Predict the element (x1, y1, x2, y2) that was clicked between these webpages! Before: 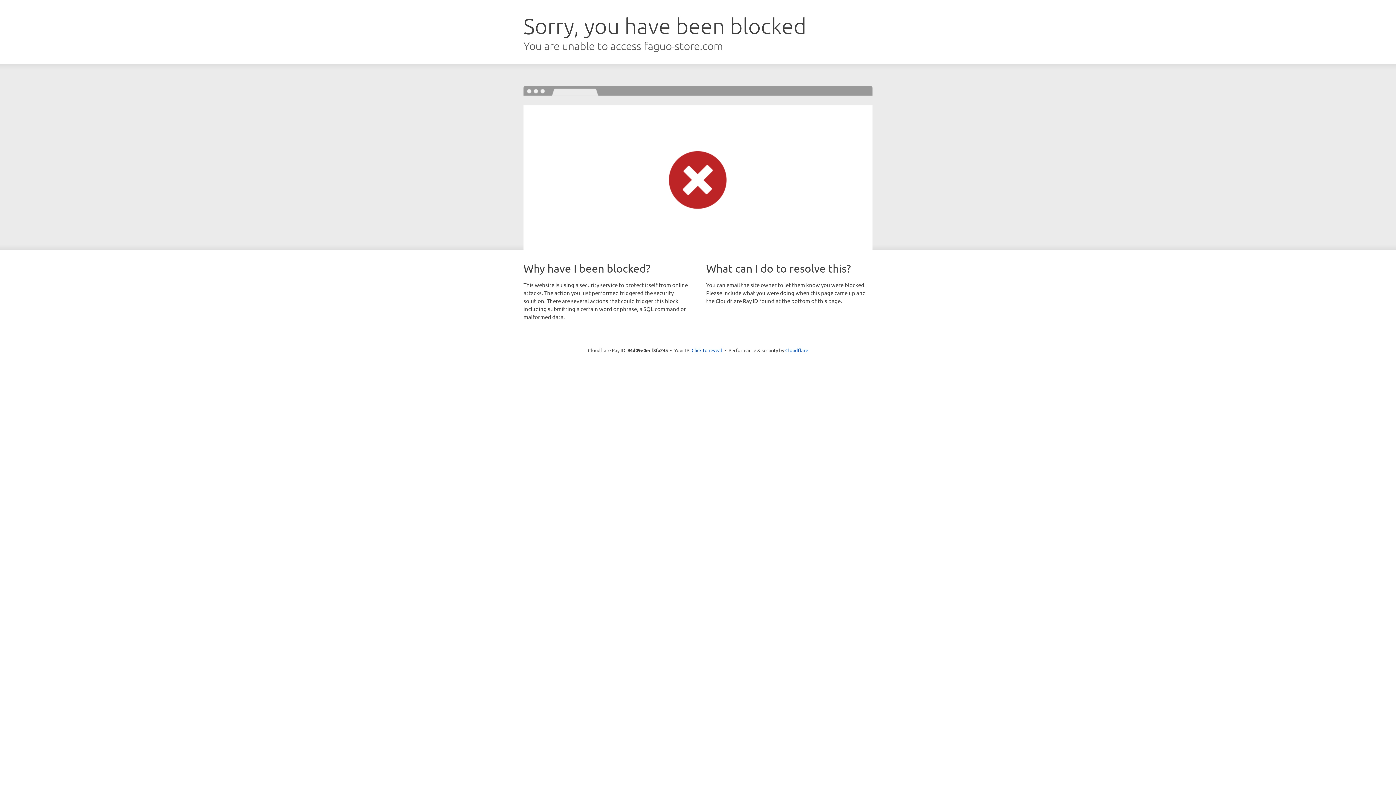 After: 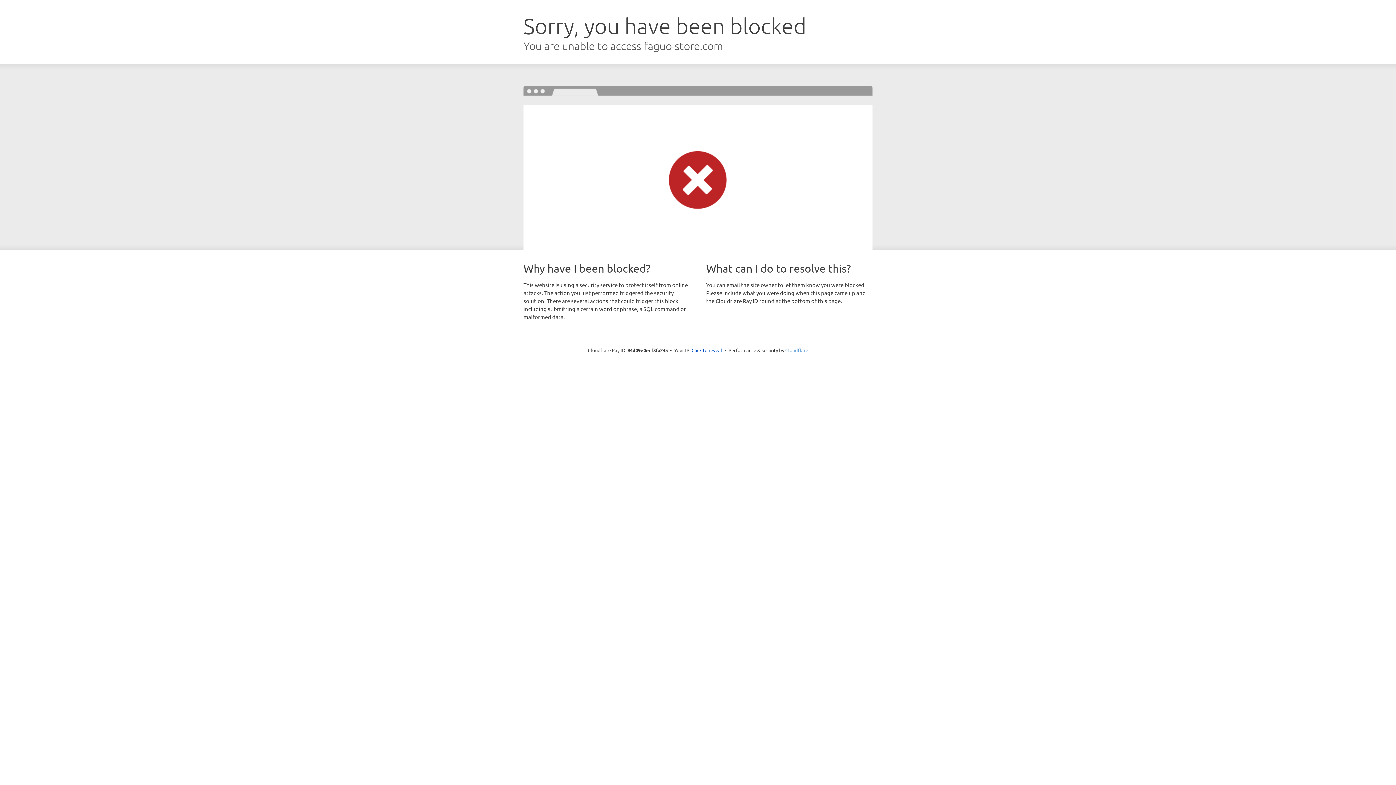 Action: label: Cloudflare bbox: (785, 347, 808, 353)